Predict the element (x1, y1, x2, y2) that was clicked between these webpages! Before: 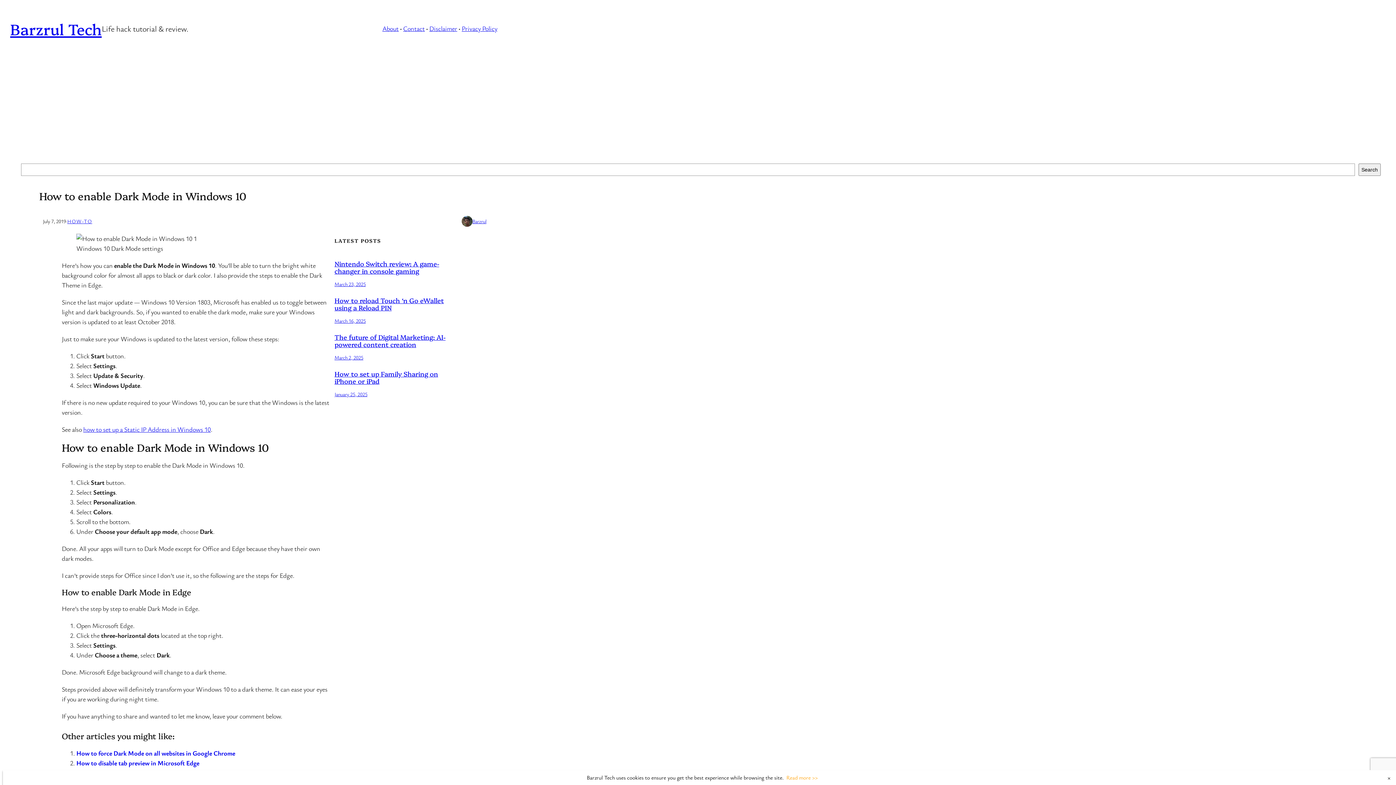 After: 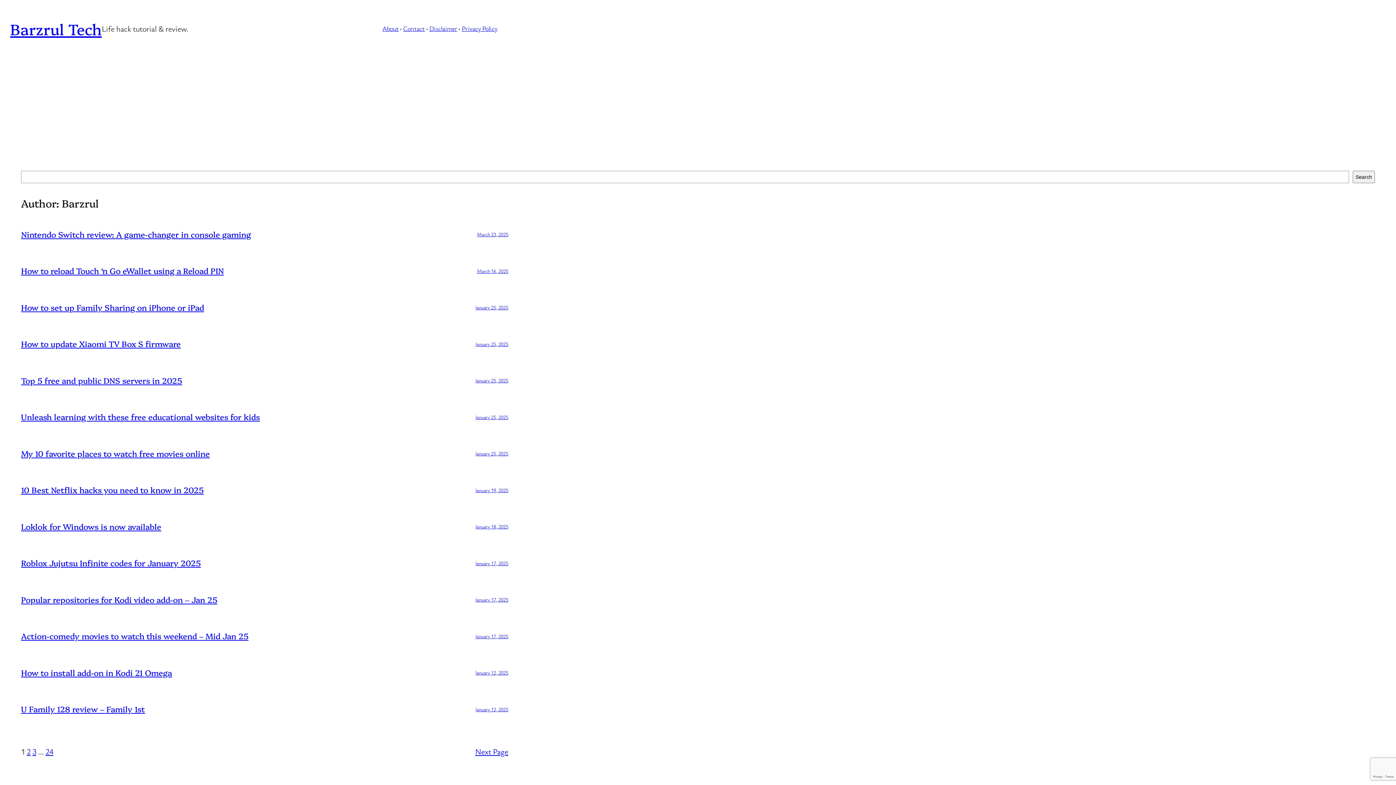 Action: bbox: (461, 218, 472, 229)